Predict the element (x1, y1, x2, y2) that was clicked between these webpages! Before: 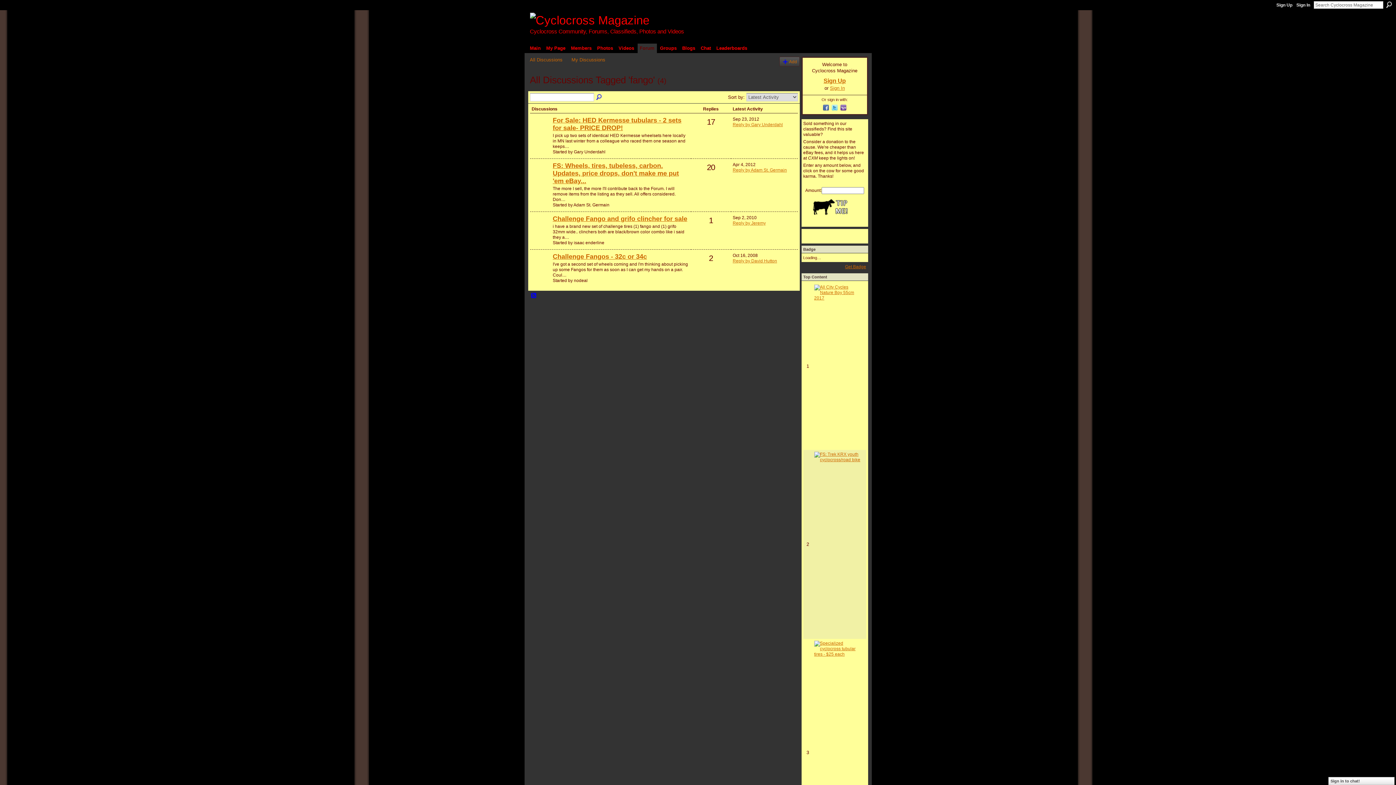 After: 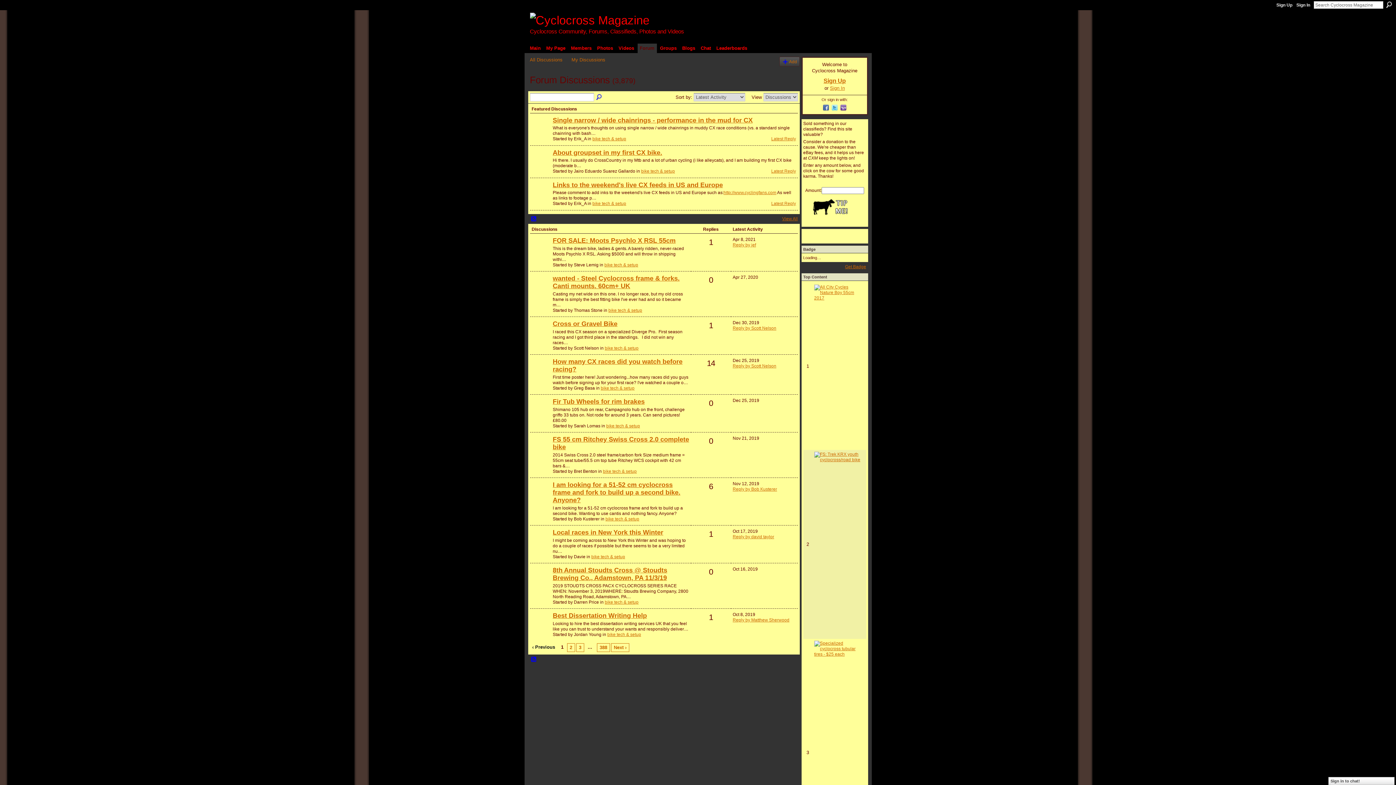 Action: label: Forum bbox: (637, 43, 656, 52)